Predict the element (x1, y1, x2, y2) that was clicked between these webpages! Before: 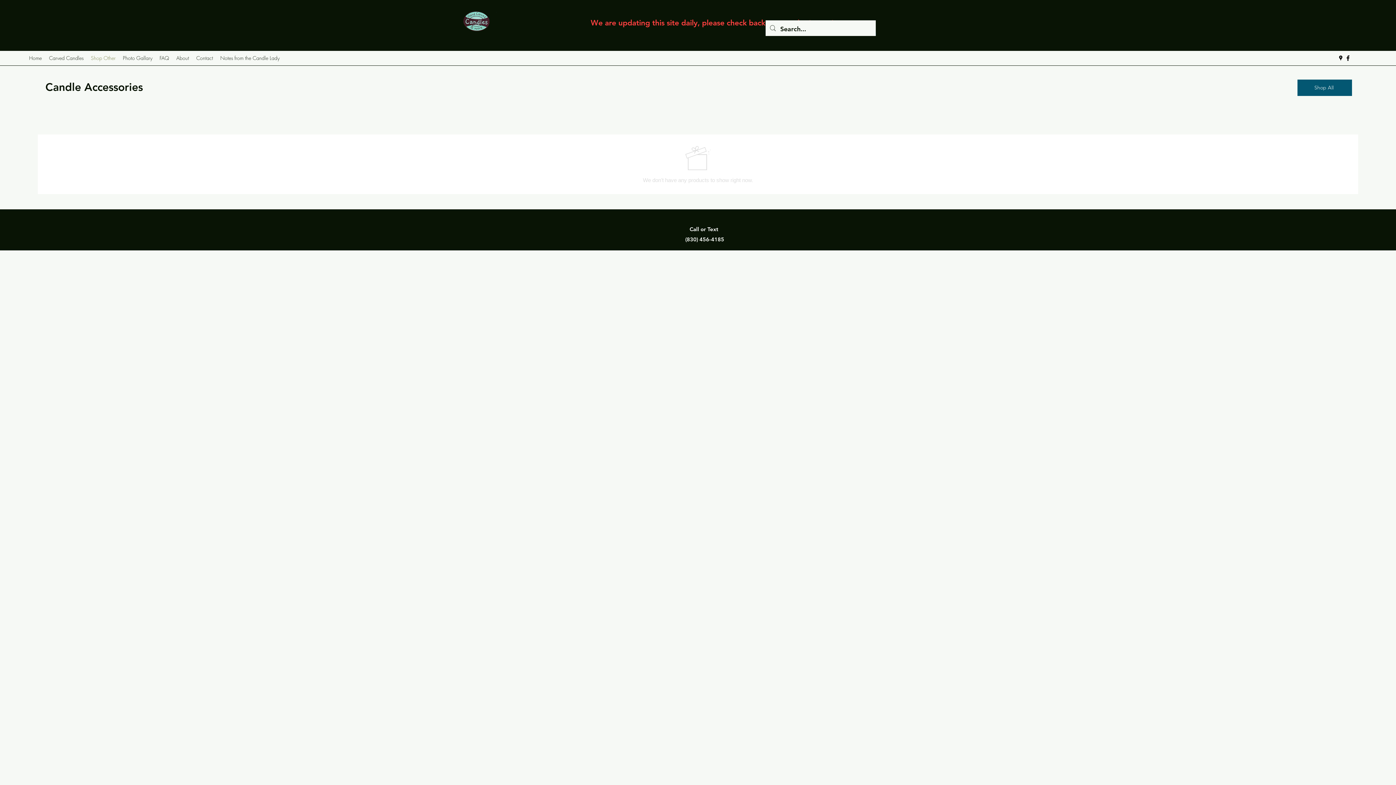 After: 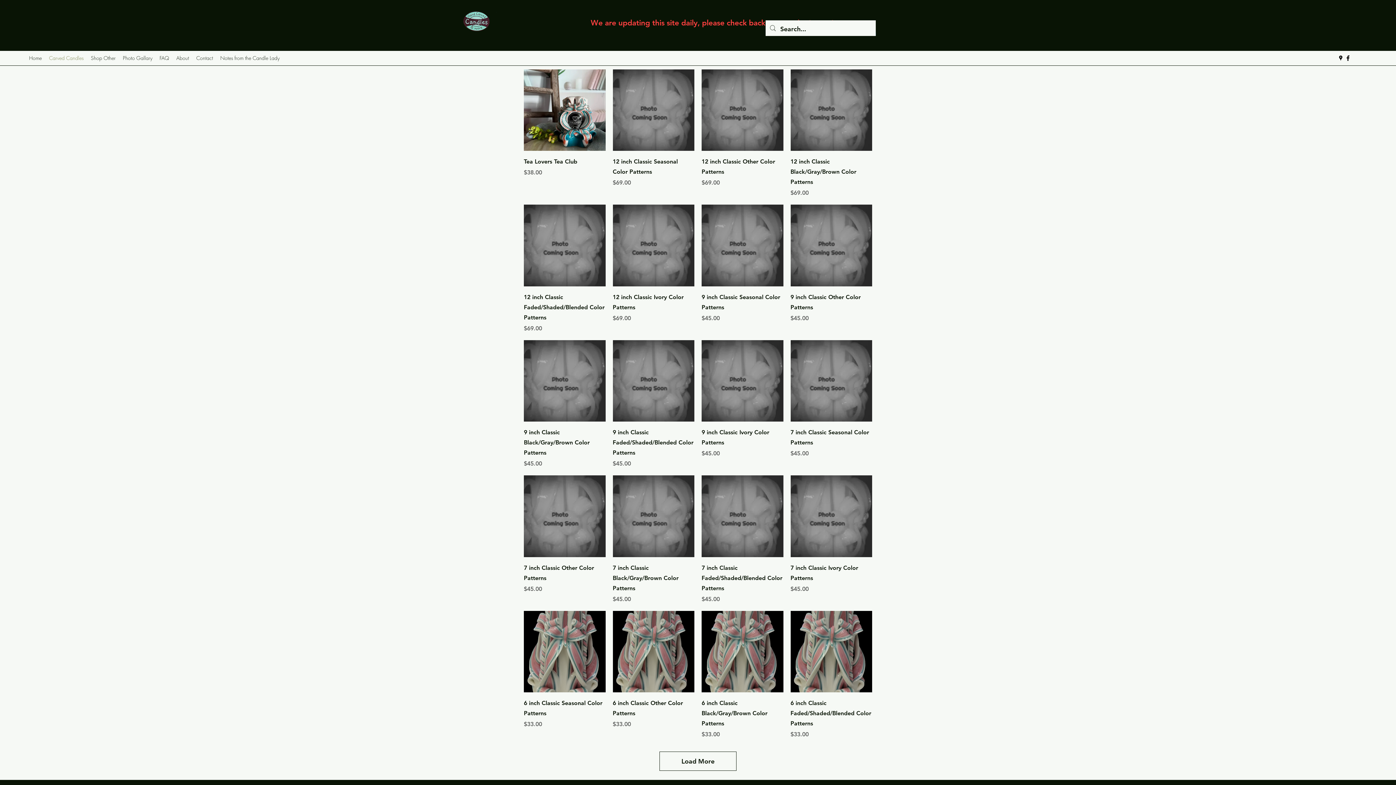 Action: label: Carved Candles bbox: (45, 52, 87, 63)